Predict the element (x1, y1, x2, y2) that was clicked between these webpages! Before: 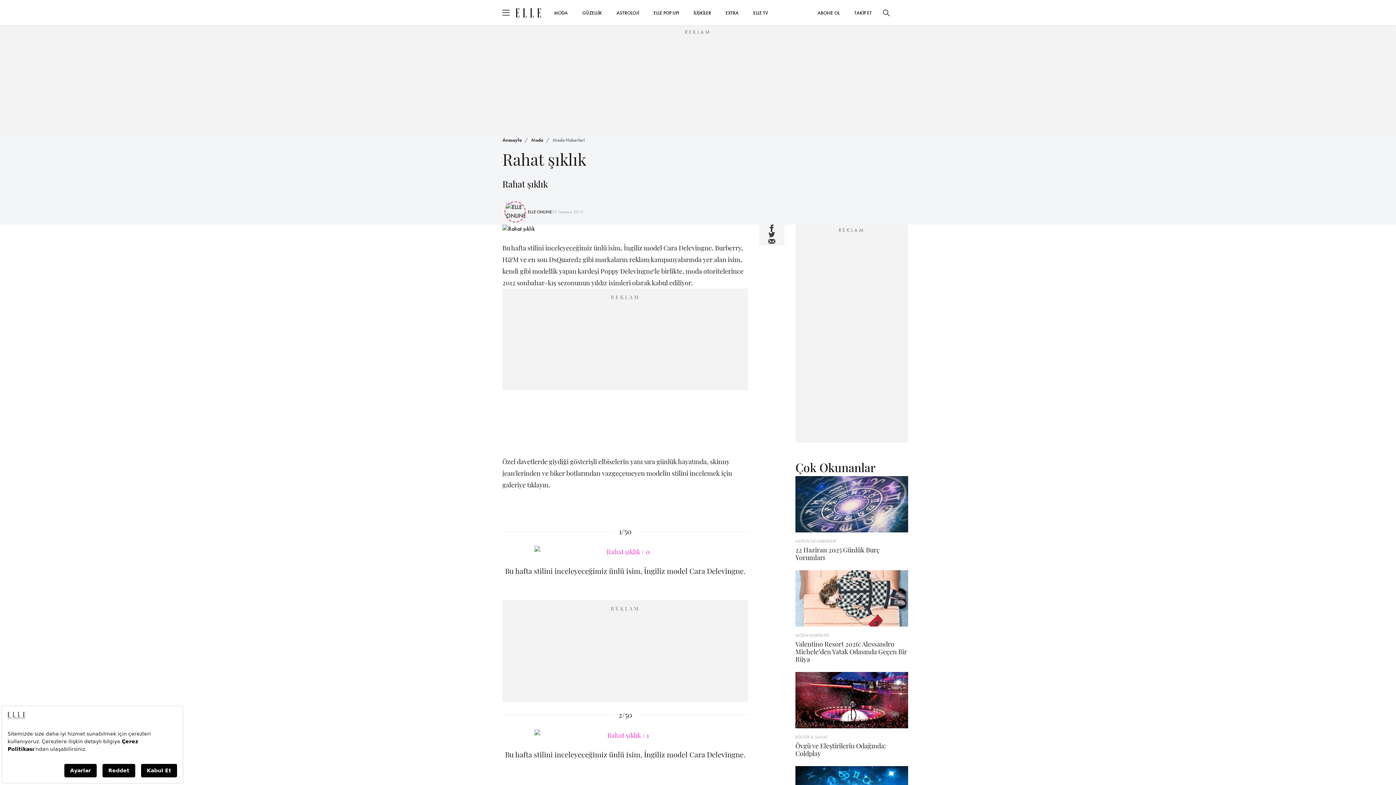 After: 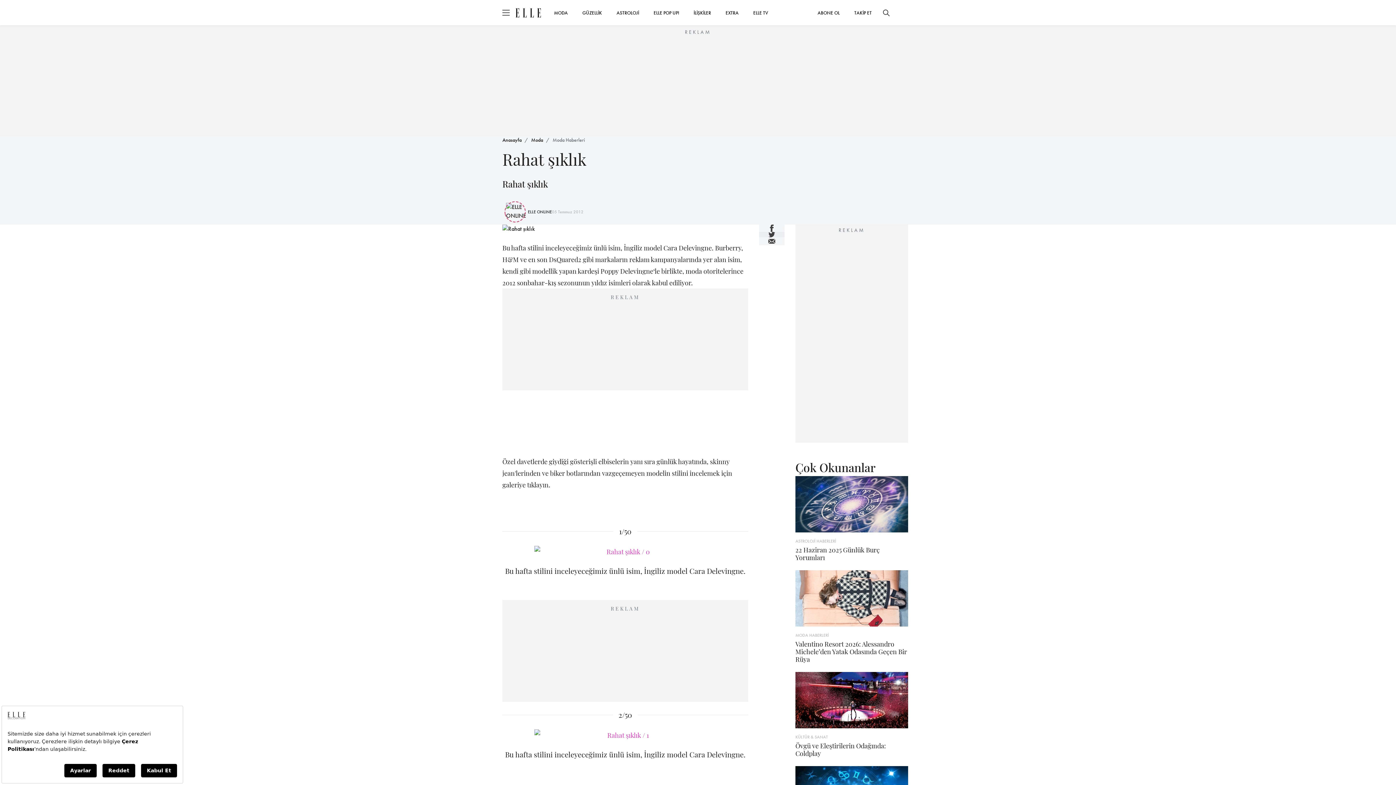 Action: bbox: (759, 231, 784, 237)